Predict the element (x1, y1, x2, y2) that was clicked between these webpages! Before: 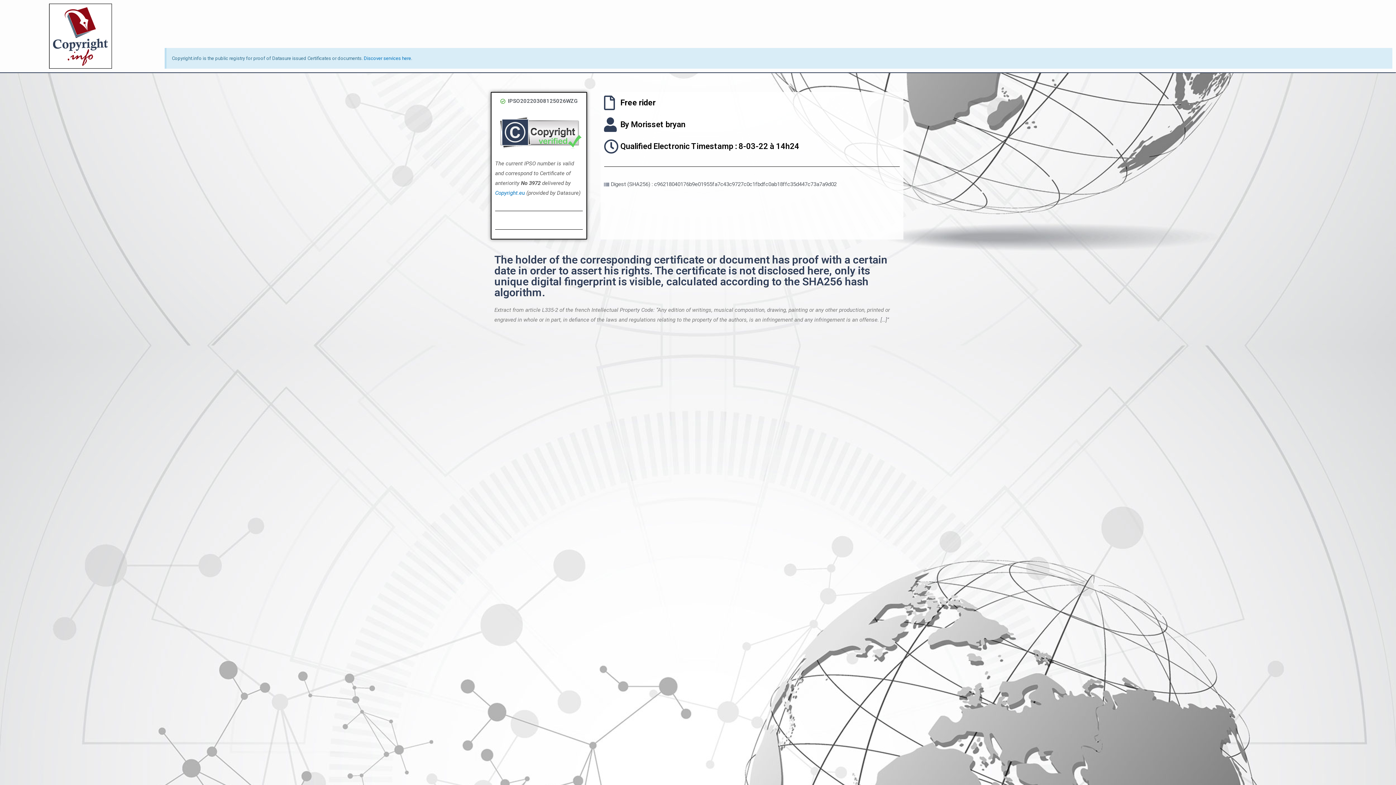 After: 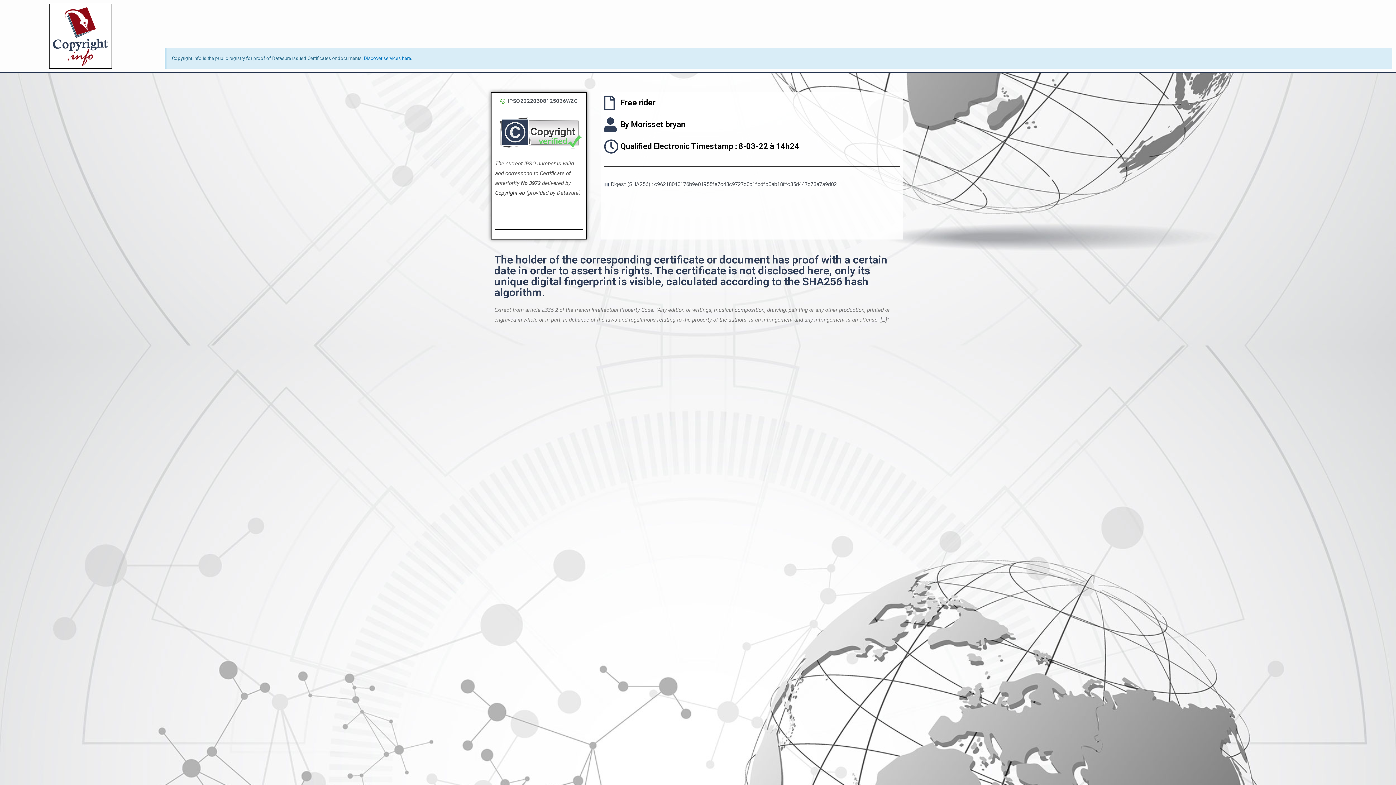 Action: bbox: (495, 189, 525, 196) label: Copyright.eu